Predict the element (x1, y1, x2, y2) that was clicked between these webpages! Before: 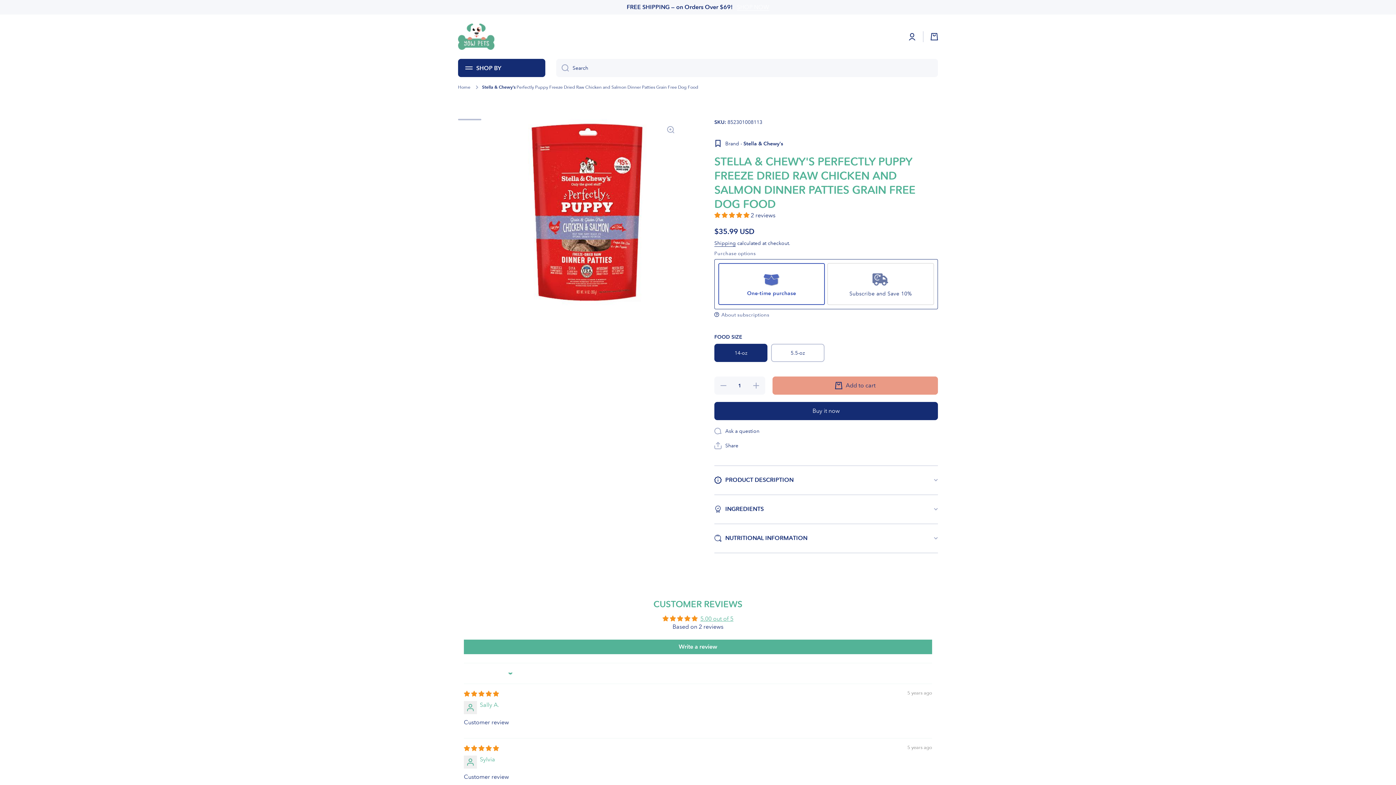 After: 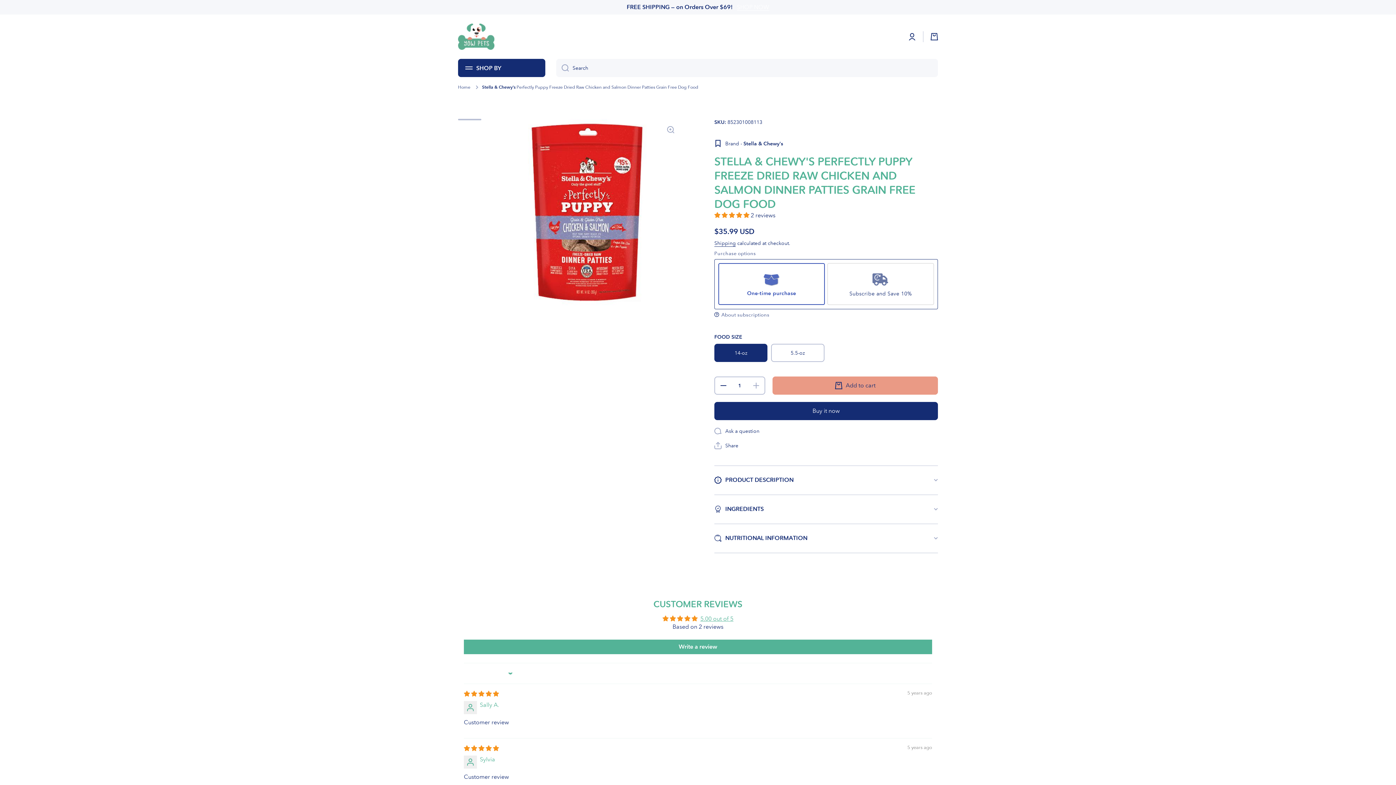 Action: bbox: (714, 376, 732, 394) label: Decrease quantity for &lt;b&gt;Stella &amp; Chewy&#39;s&lt;/b&gt; Perfectly Puppy Freeze Dried Raw Chicken and Salmon Dinner Patties Grain Free Dog Food